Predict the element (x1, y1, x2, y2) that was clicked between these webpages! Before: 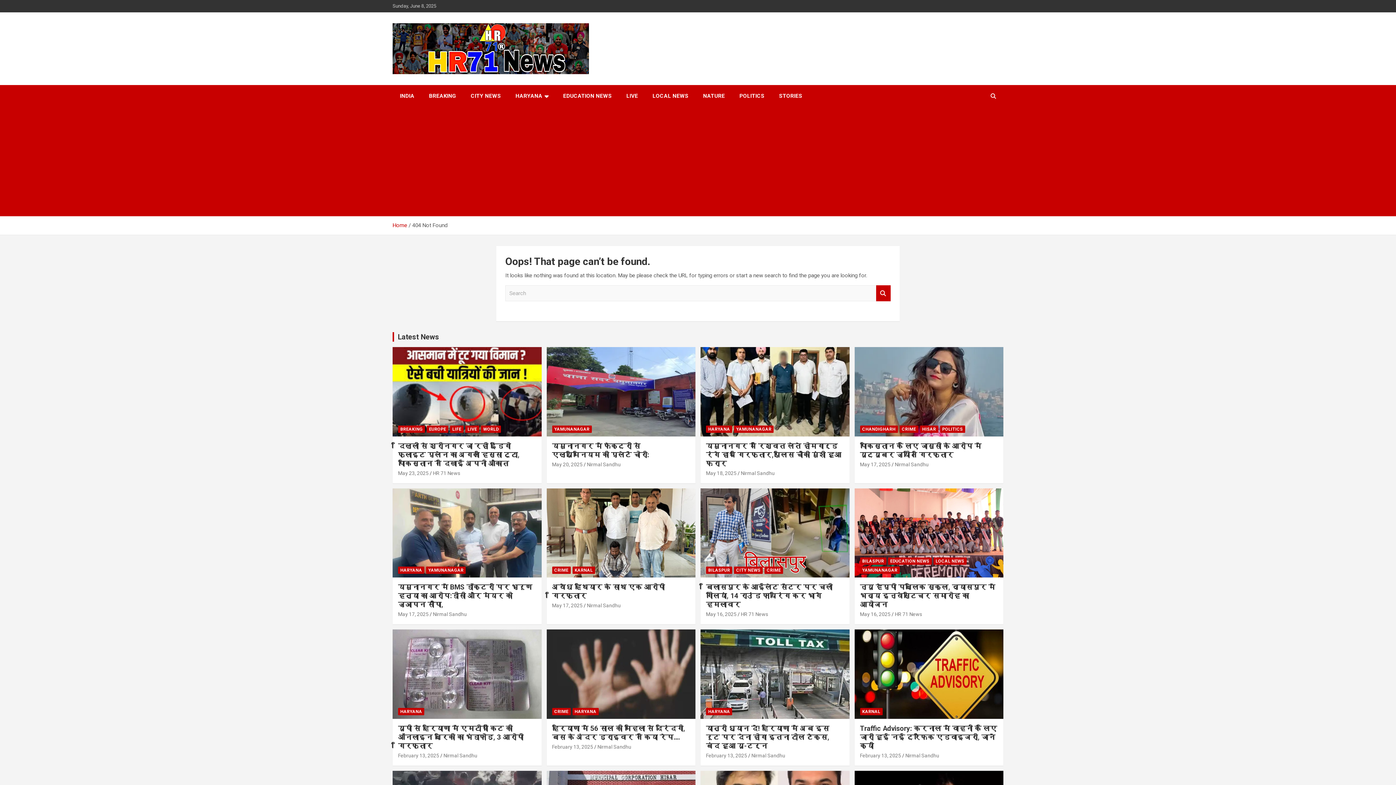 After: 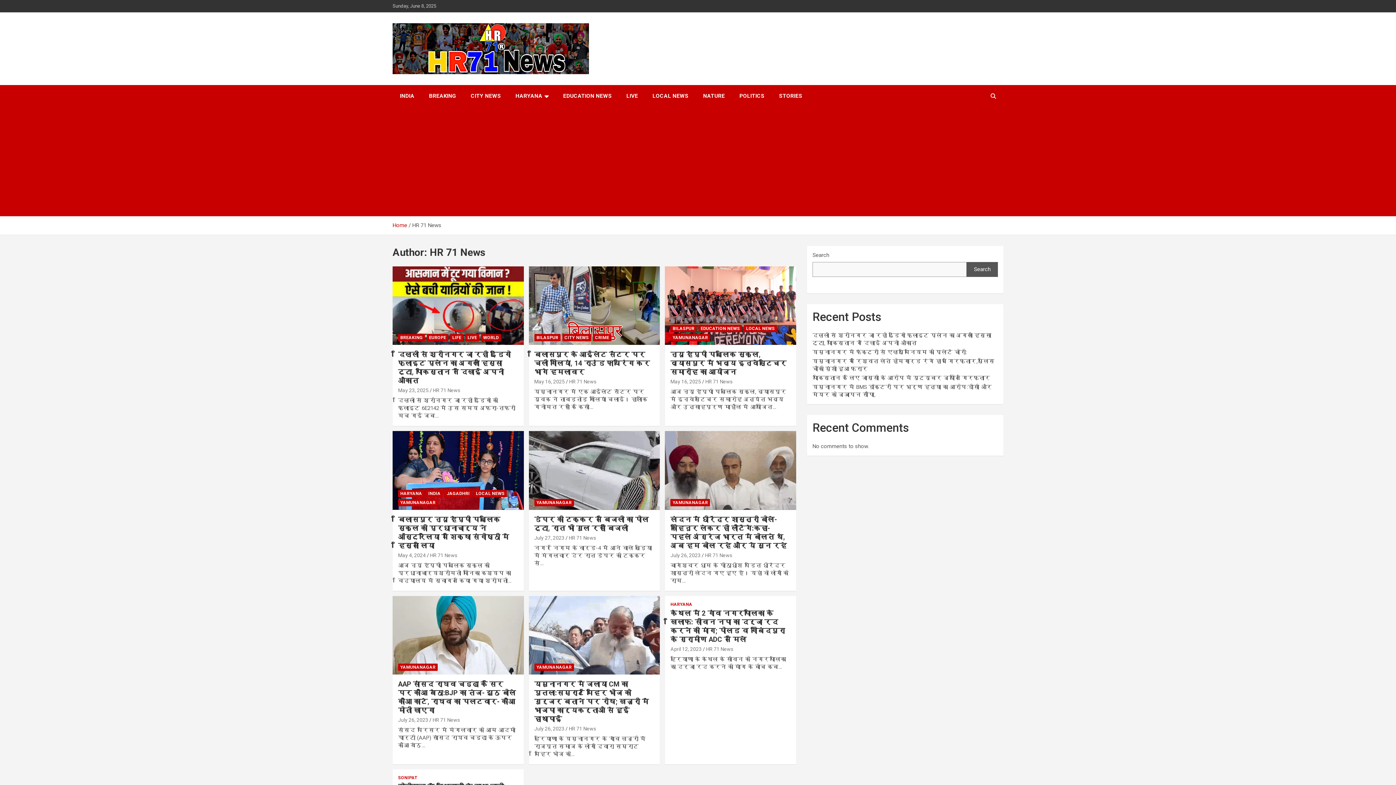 Action: bbox: (433, 470, 460, 476) label: HR 71 News